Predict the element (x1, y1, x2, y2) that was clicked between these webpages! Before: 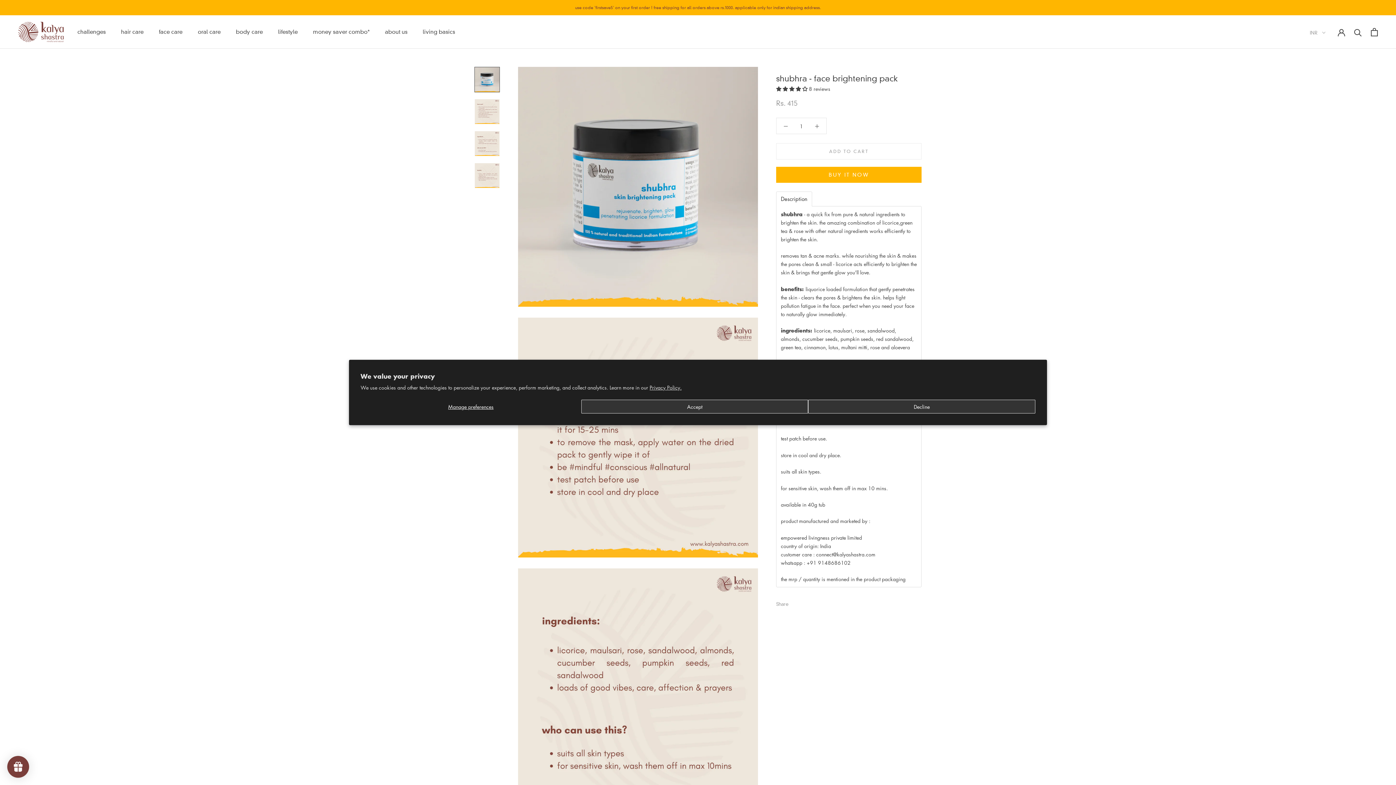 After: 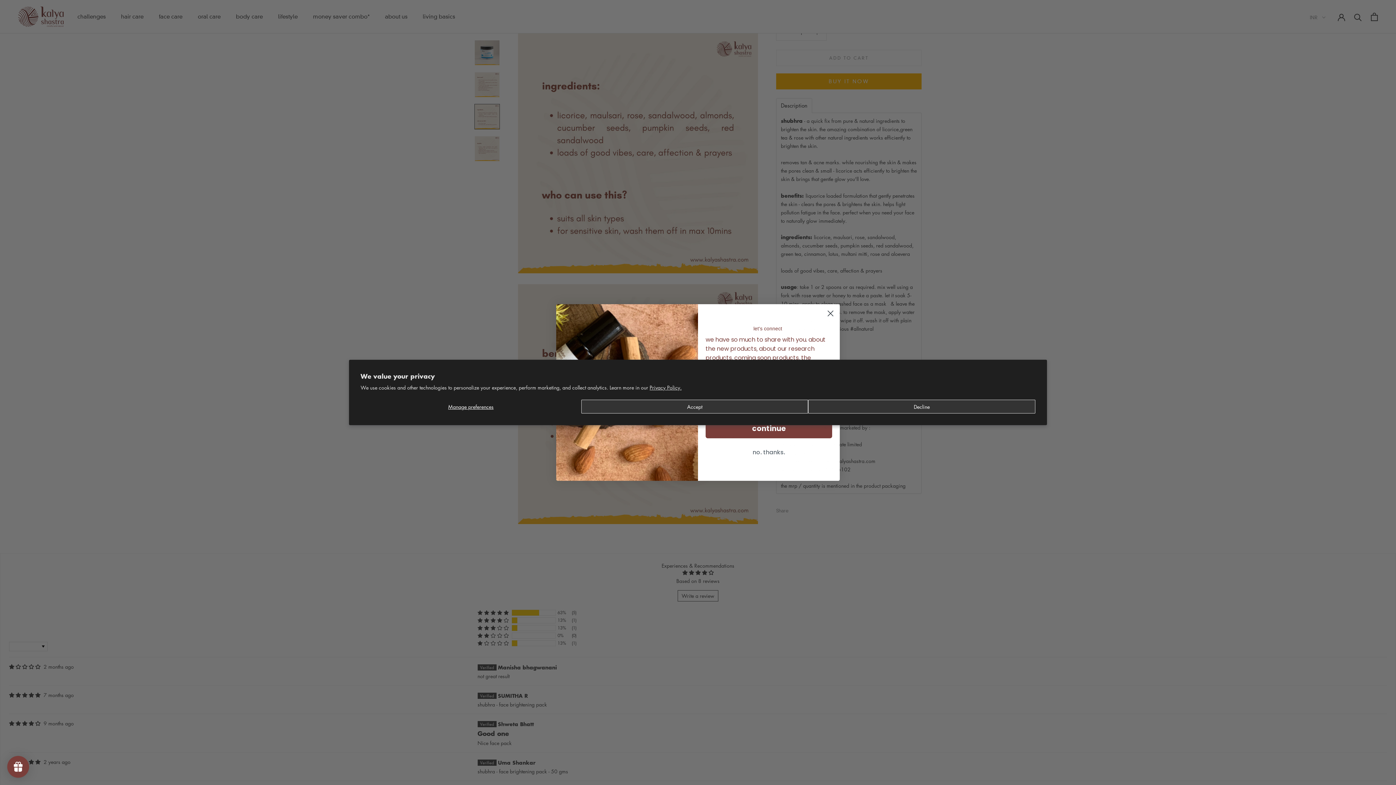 Action: bbox: (474, 130, 500, 156)